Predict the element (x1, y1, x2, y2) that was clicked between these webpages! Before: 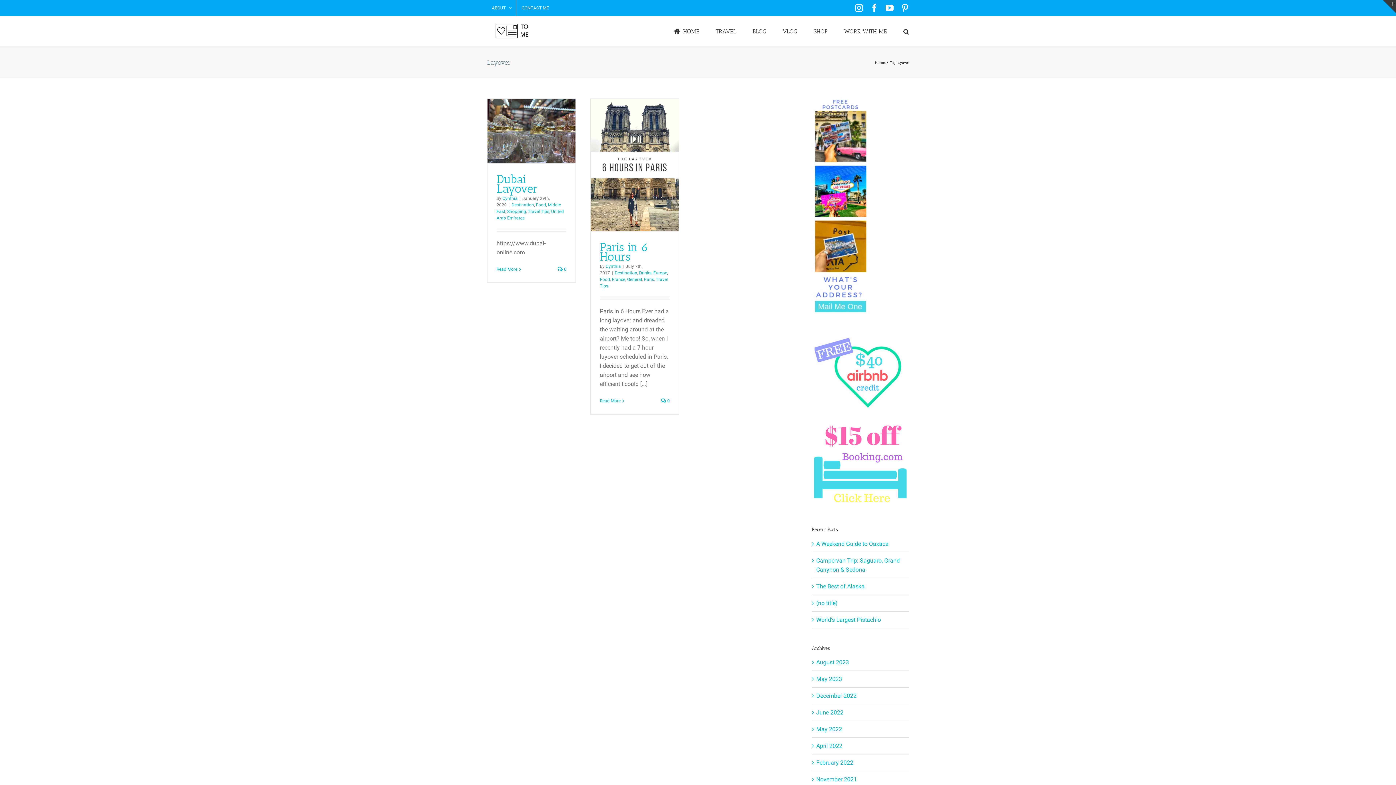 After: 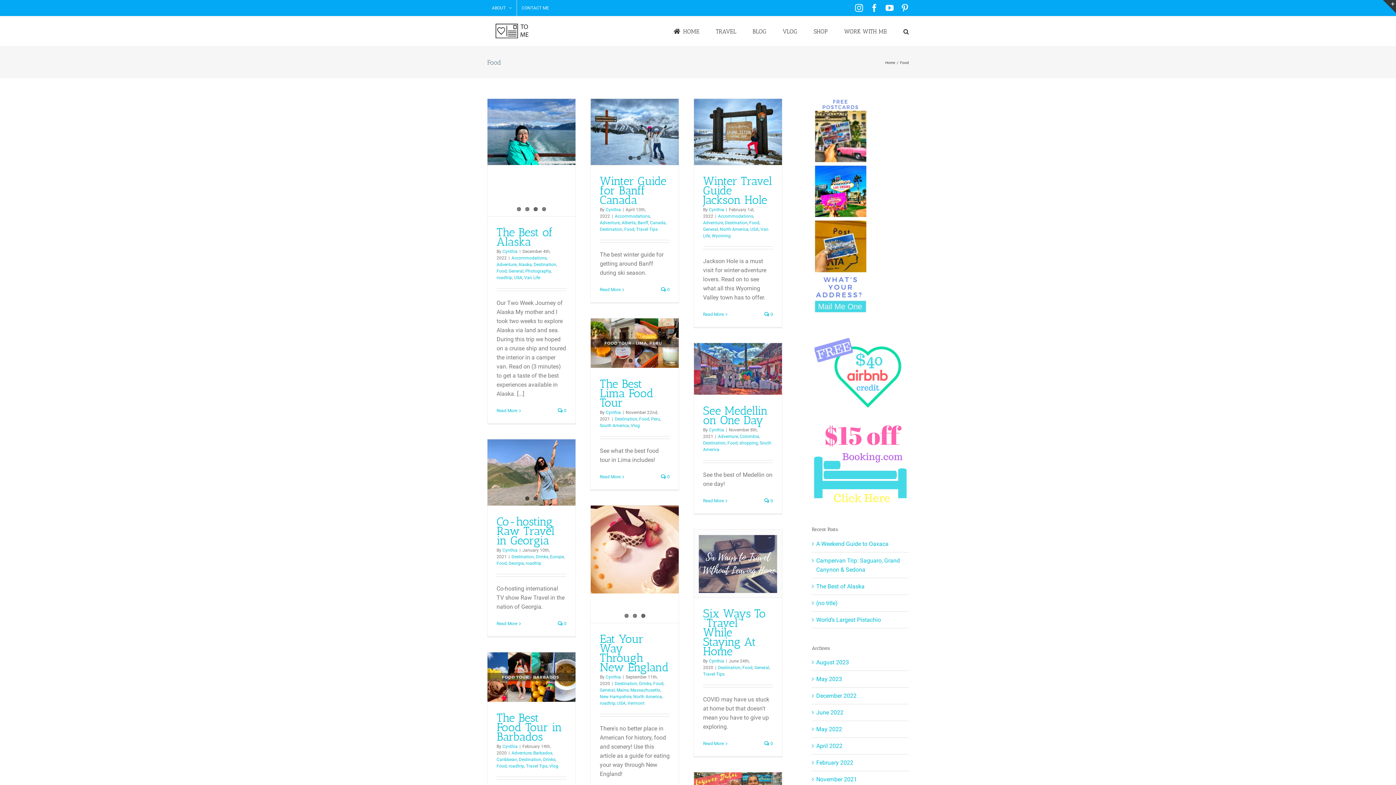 Action: label: Food bbox: (536, 202, 546, 207)